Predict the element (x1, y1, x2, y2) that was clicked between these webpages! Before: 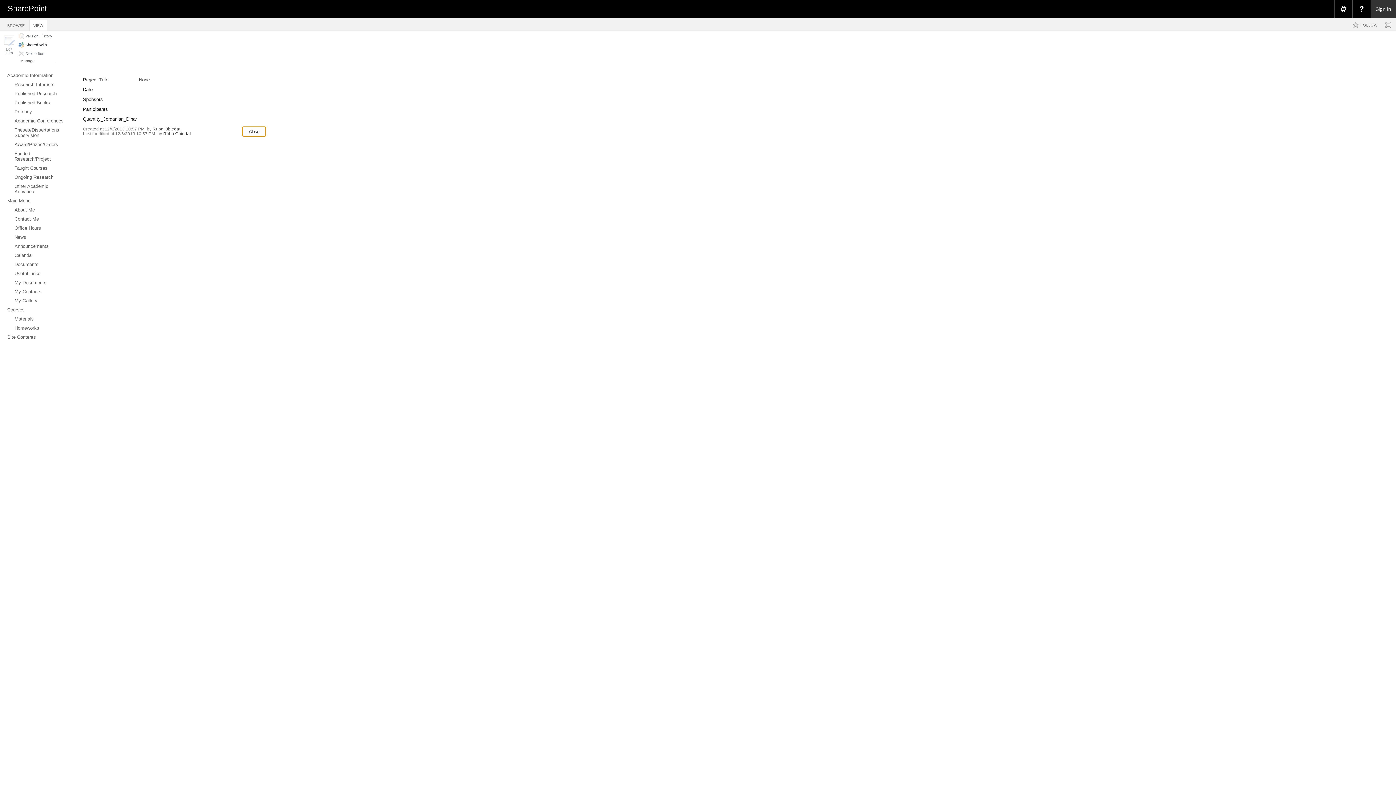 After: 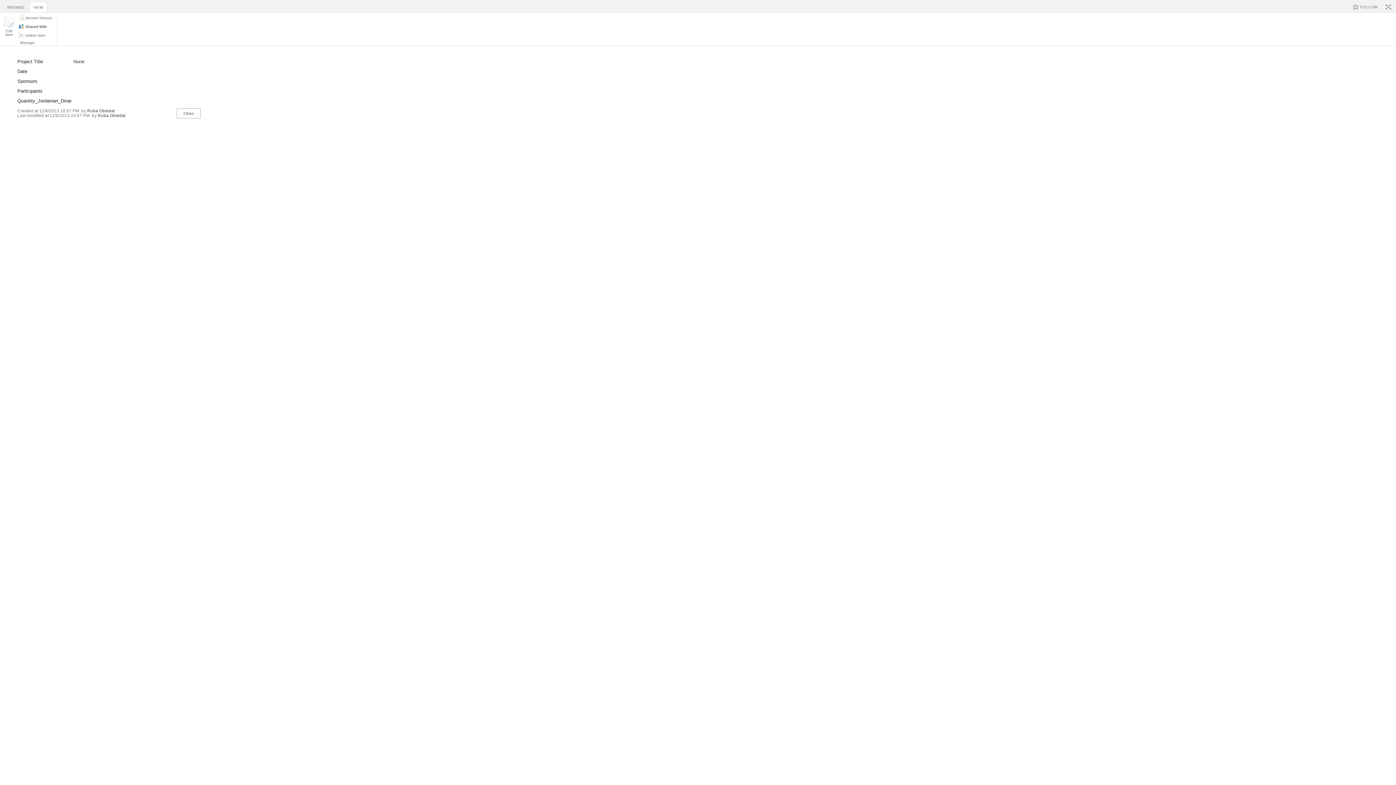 Action: bbox: (1383, 19, 1394, 30)